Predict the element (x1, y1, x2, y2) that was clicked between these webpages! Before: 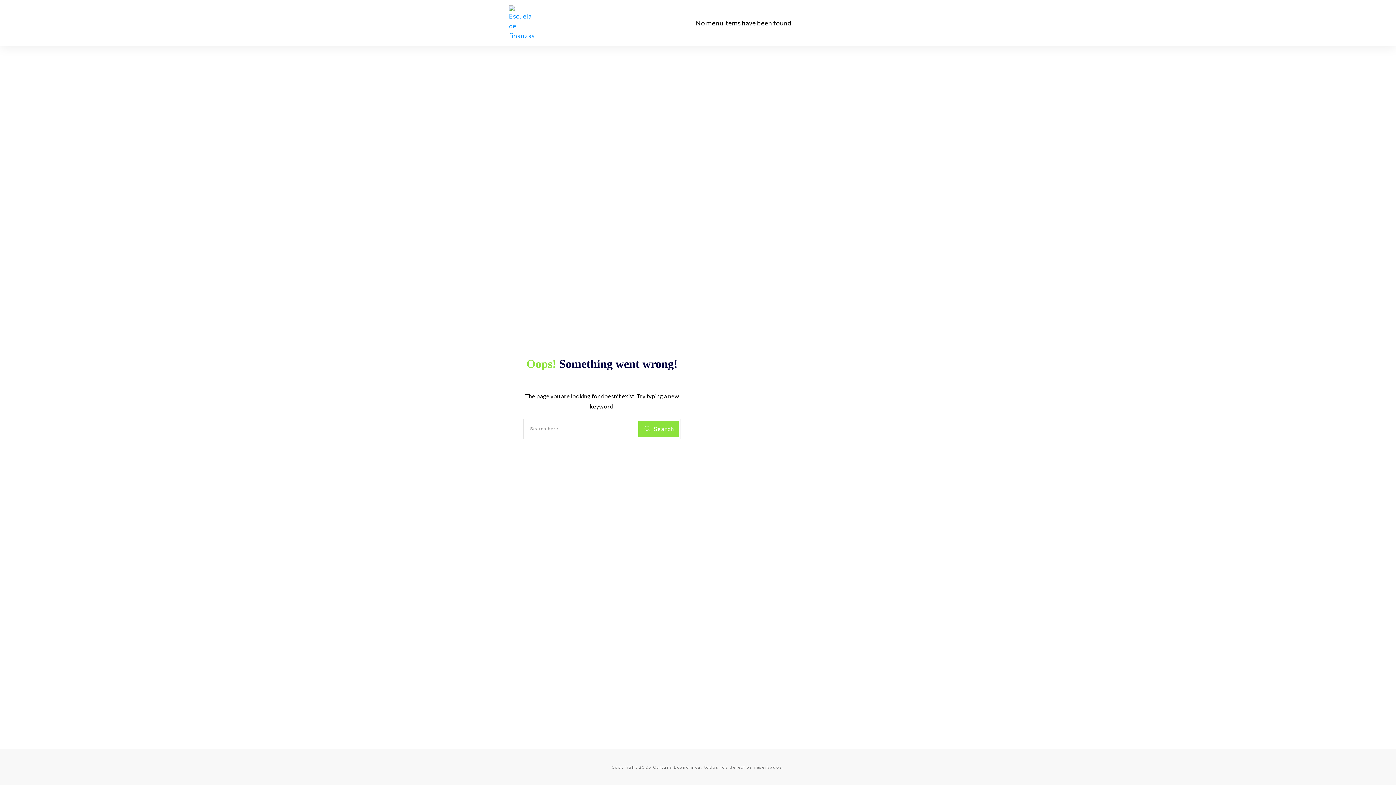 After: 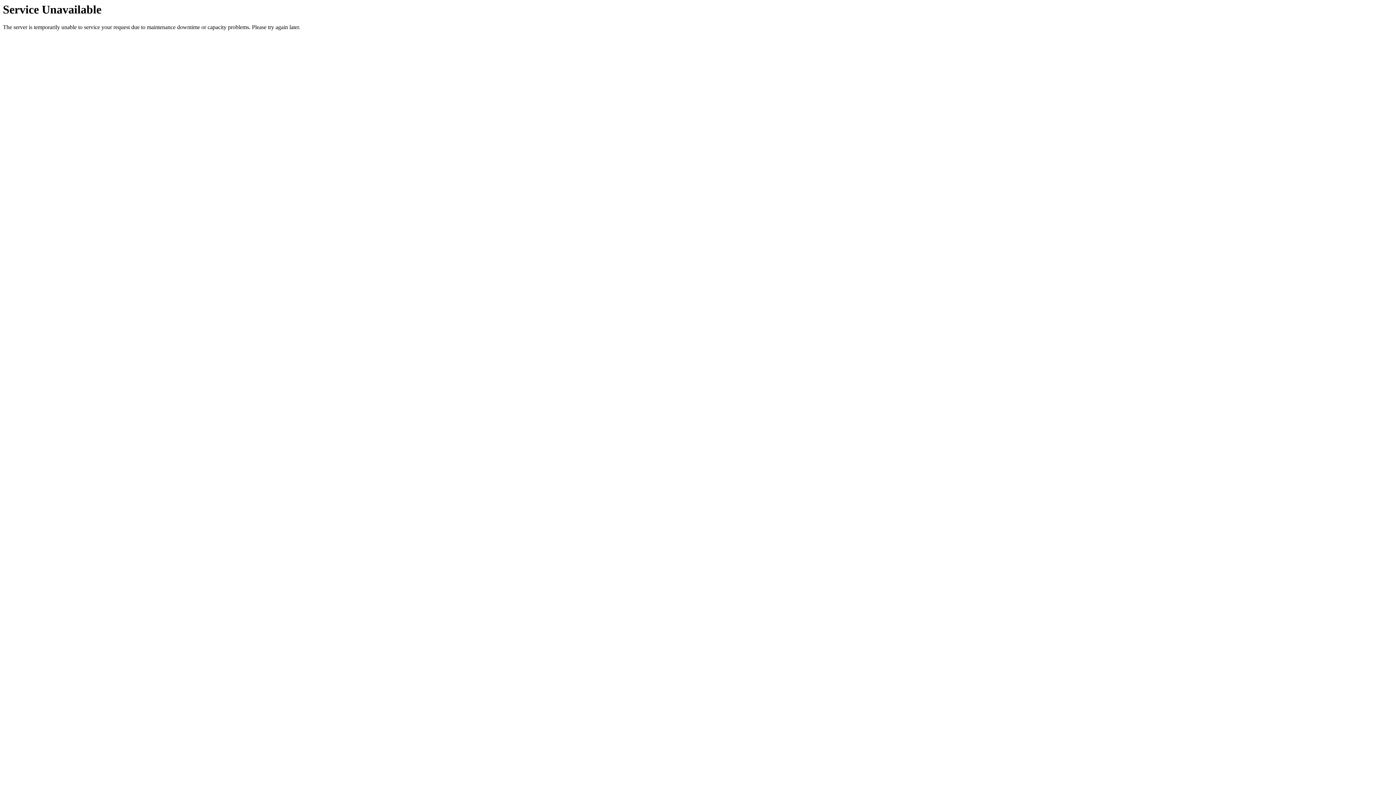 Action: label: Search bbox: (638, 420, 678, 436)